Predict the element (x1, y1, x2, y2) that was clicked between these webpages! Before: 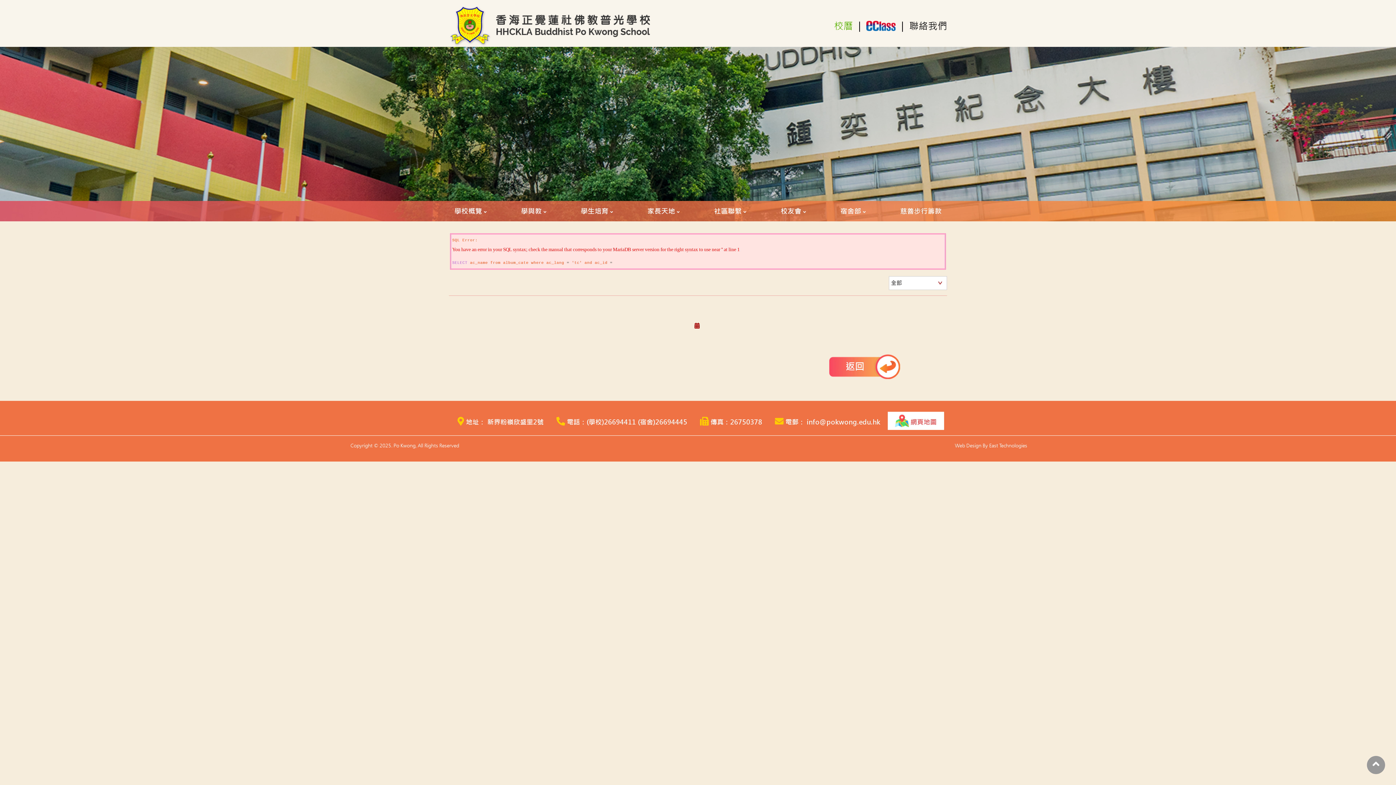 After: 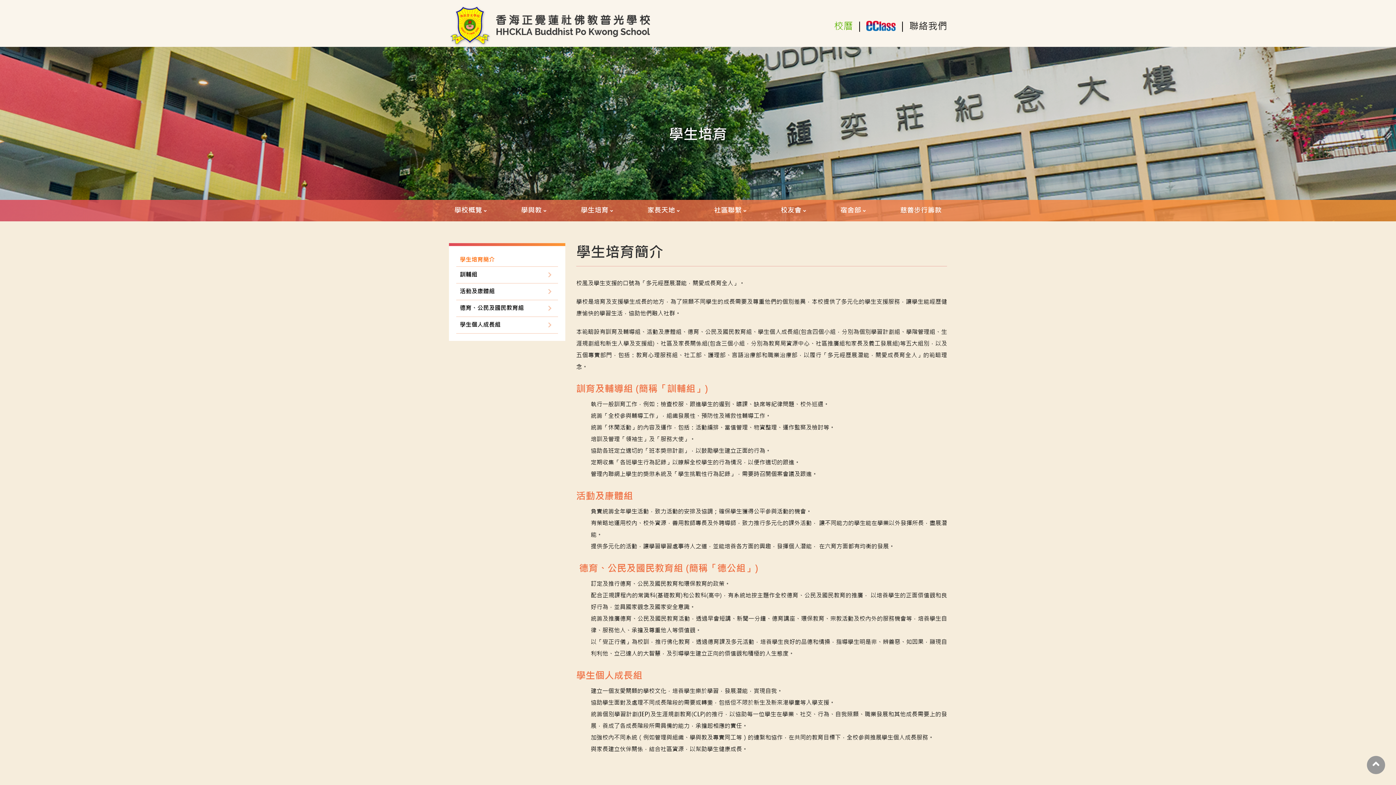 Action: label: 學生培育 bbox: (580, 206, 608, 215)